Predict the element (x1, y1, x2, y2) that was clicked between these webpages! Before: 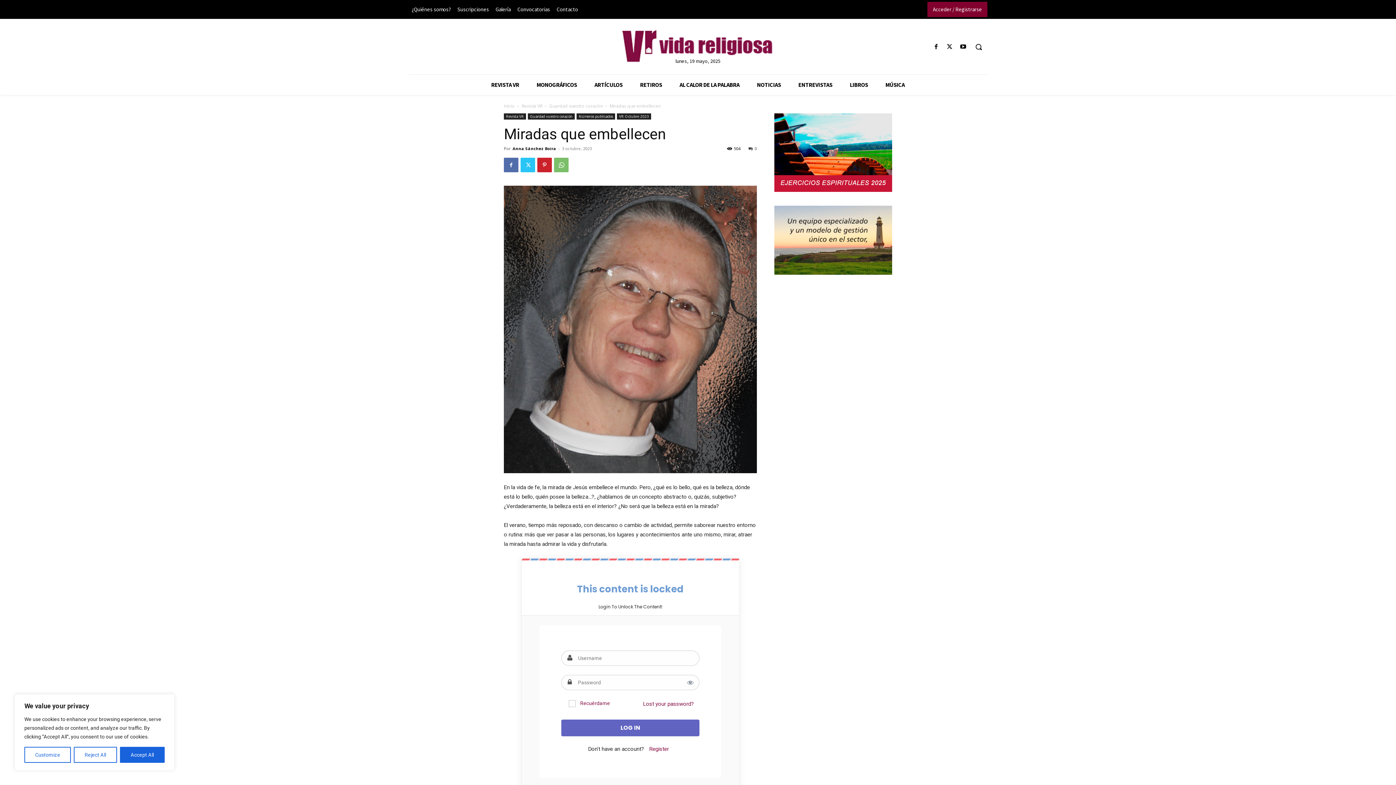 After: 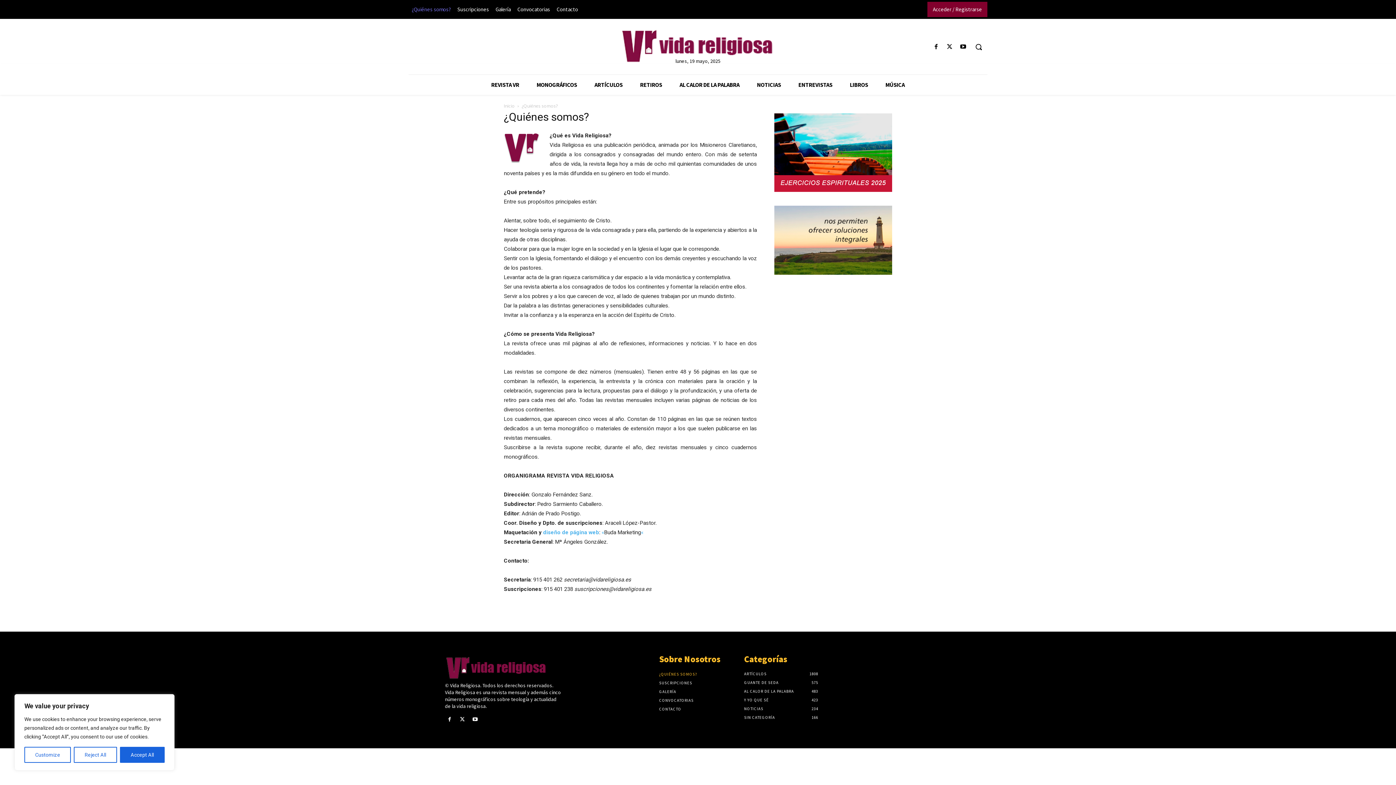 Action: bbox: (408, 5, 454, 13) label: ¿Quiénes somos?